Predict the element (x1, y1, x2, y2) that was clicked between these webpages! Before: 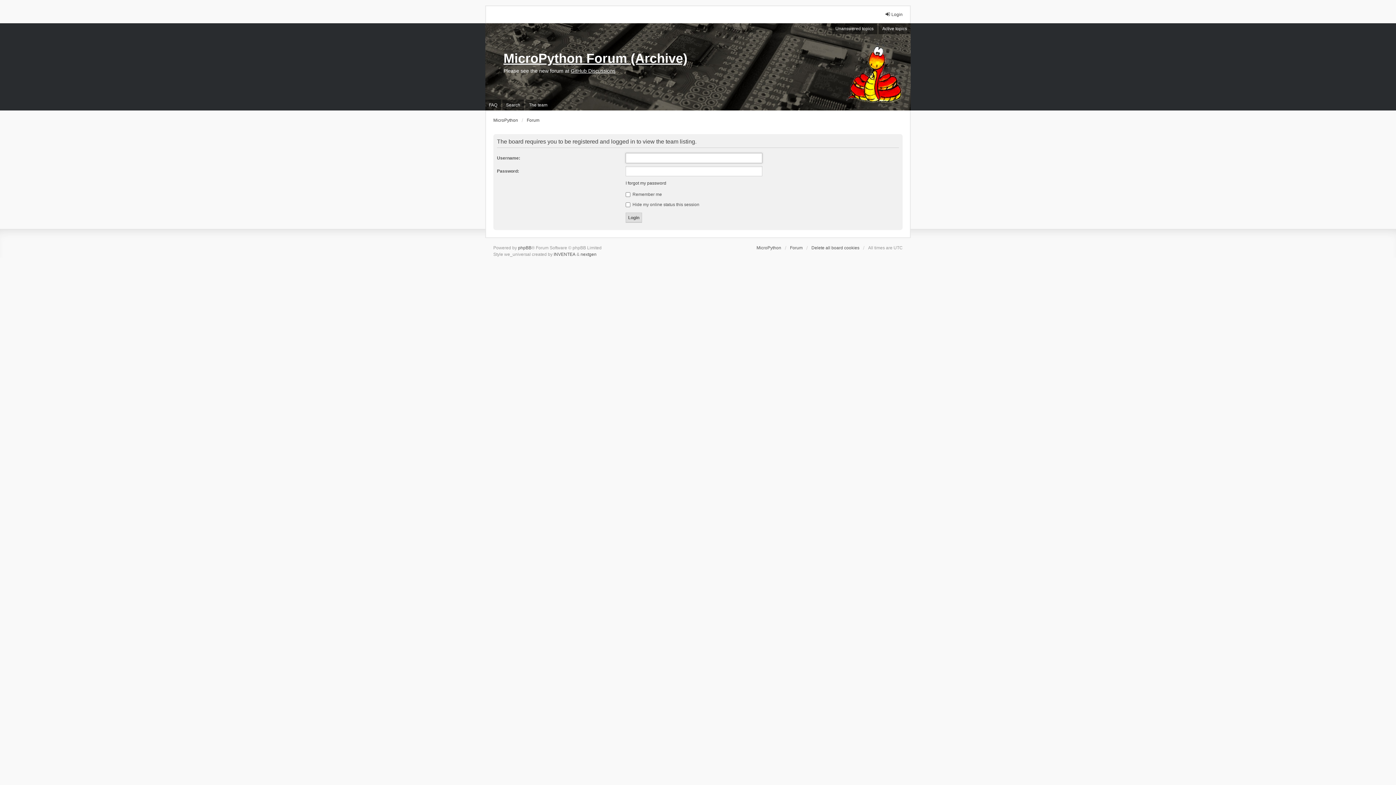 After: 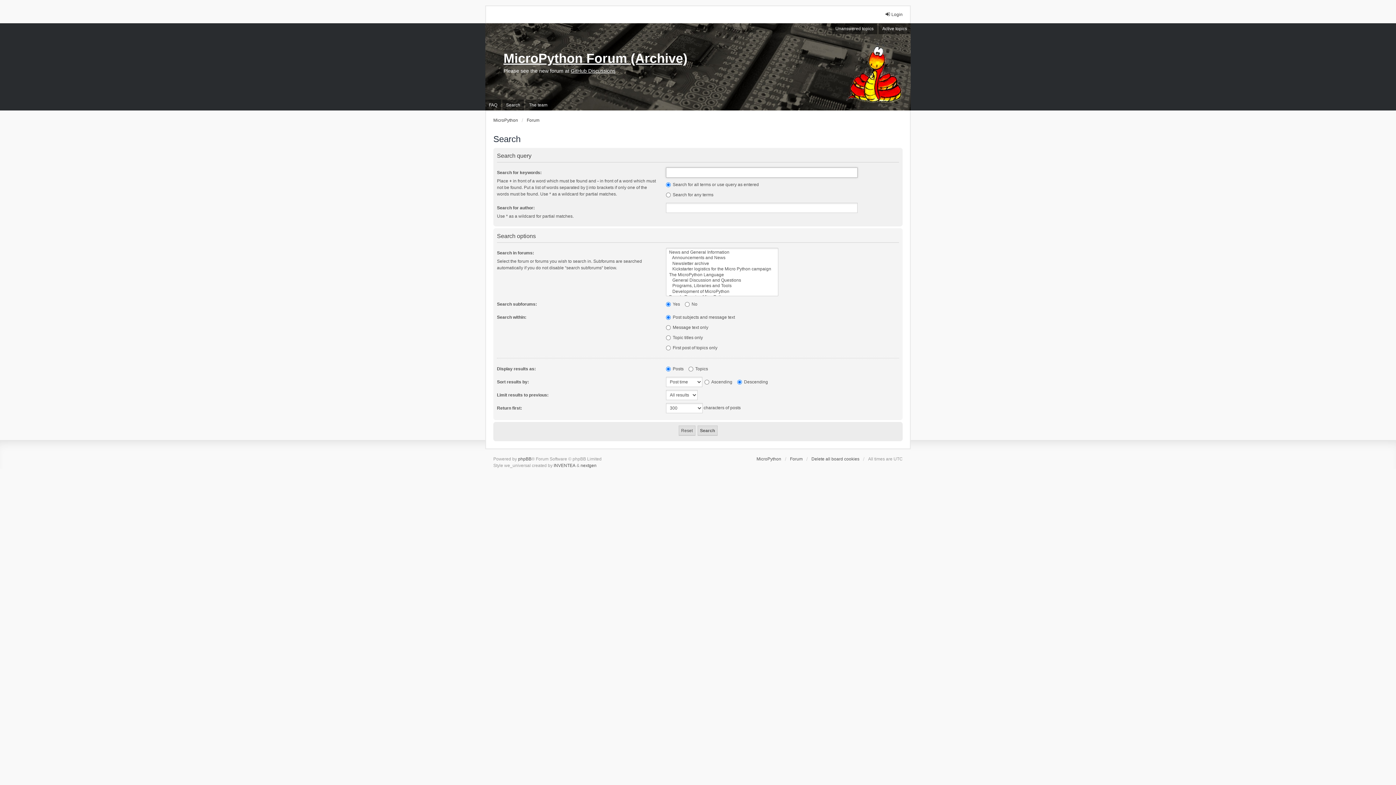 Action: label: Search bbox: (502, 99, 524, 110)